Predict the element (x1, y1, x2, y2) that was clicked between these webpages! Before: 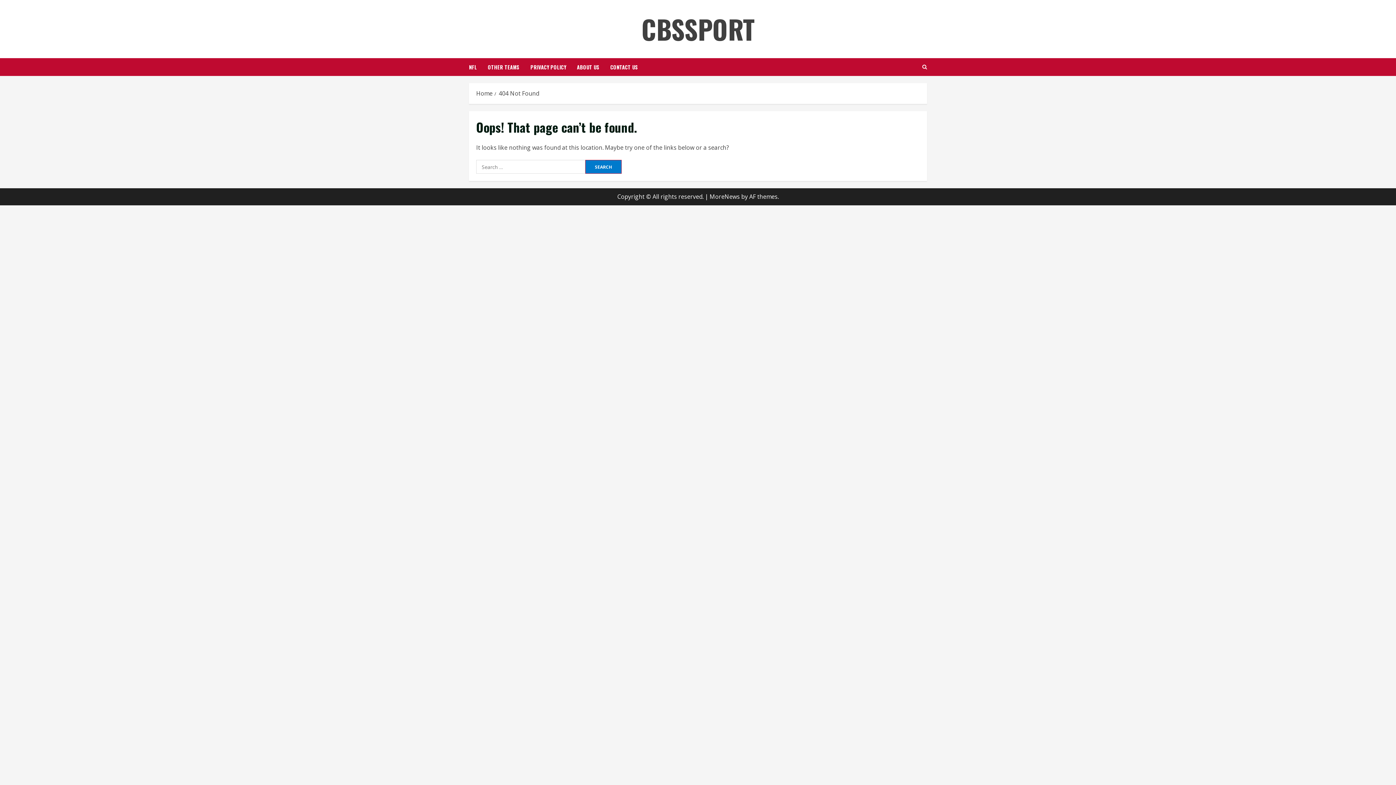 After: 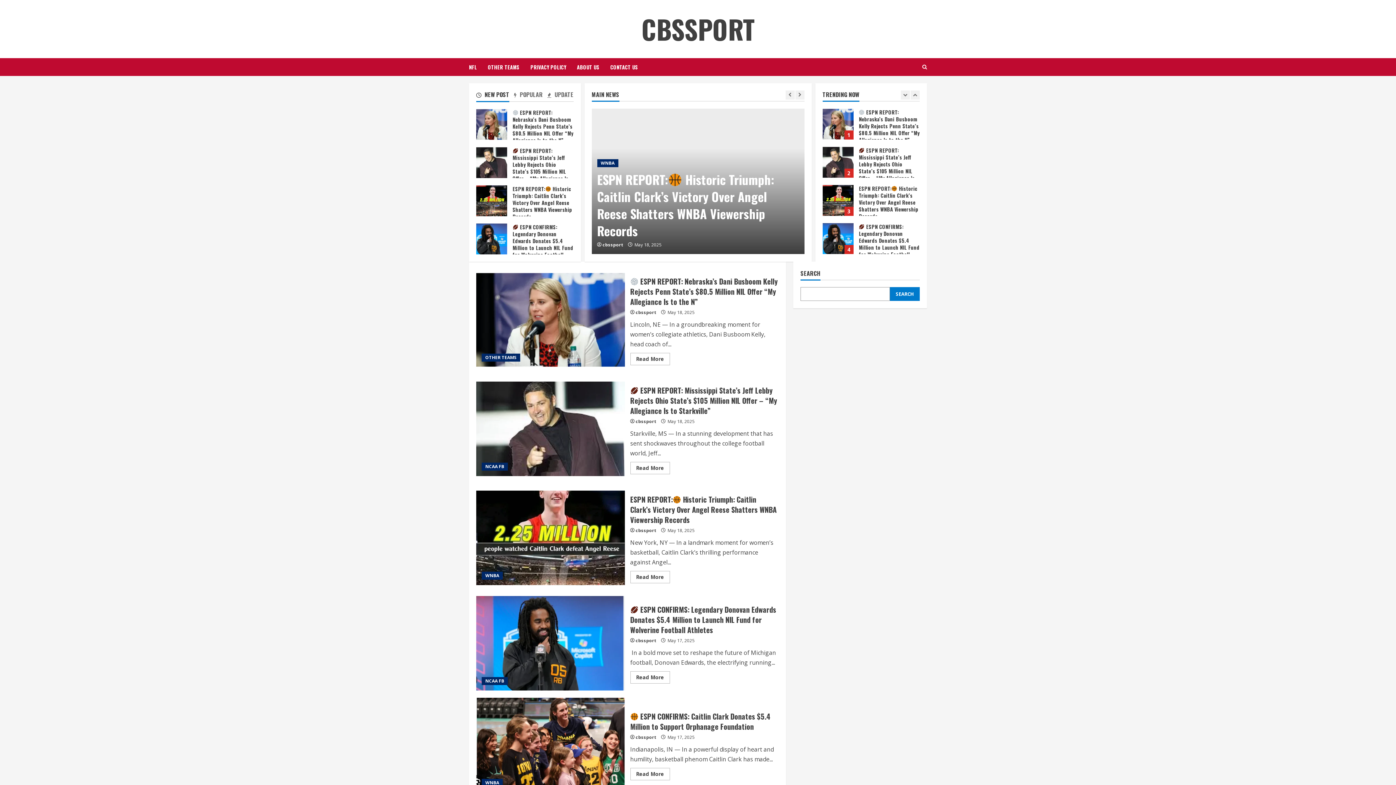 Action: label: CBSSPORT bbox: (641, 9, 754, 48)